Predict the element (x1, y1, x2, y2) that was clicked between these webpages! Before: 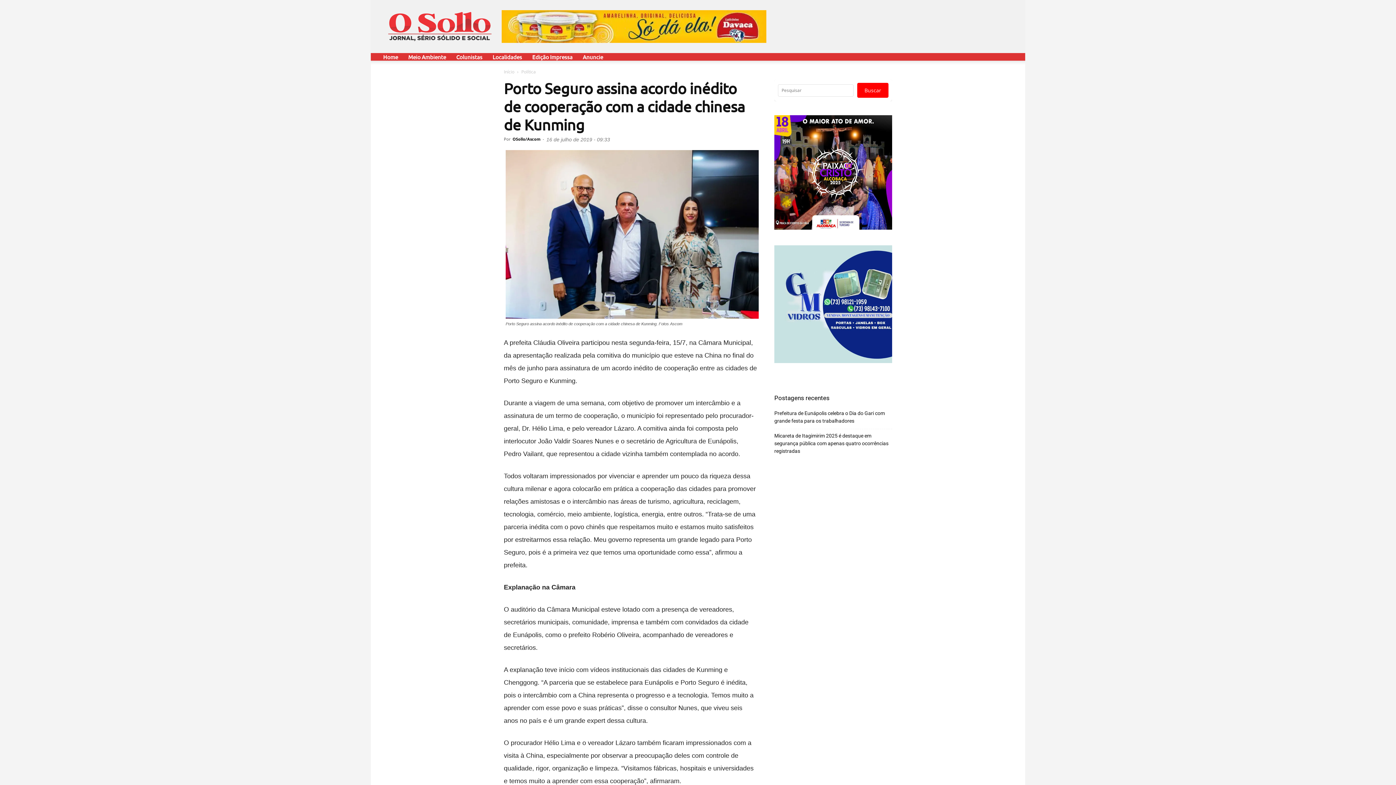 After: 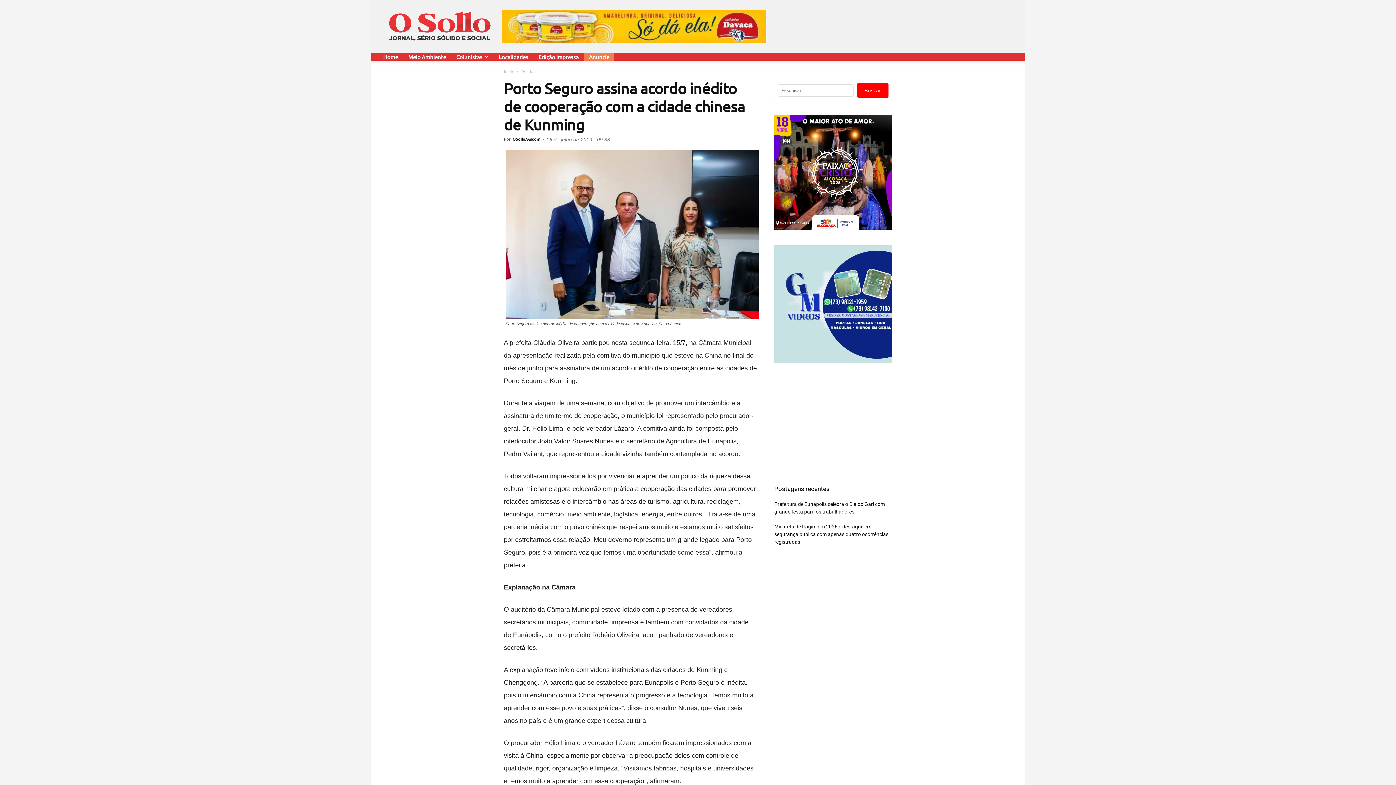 Action: bbox: (577, 53, 608, 60) label: Anuncie